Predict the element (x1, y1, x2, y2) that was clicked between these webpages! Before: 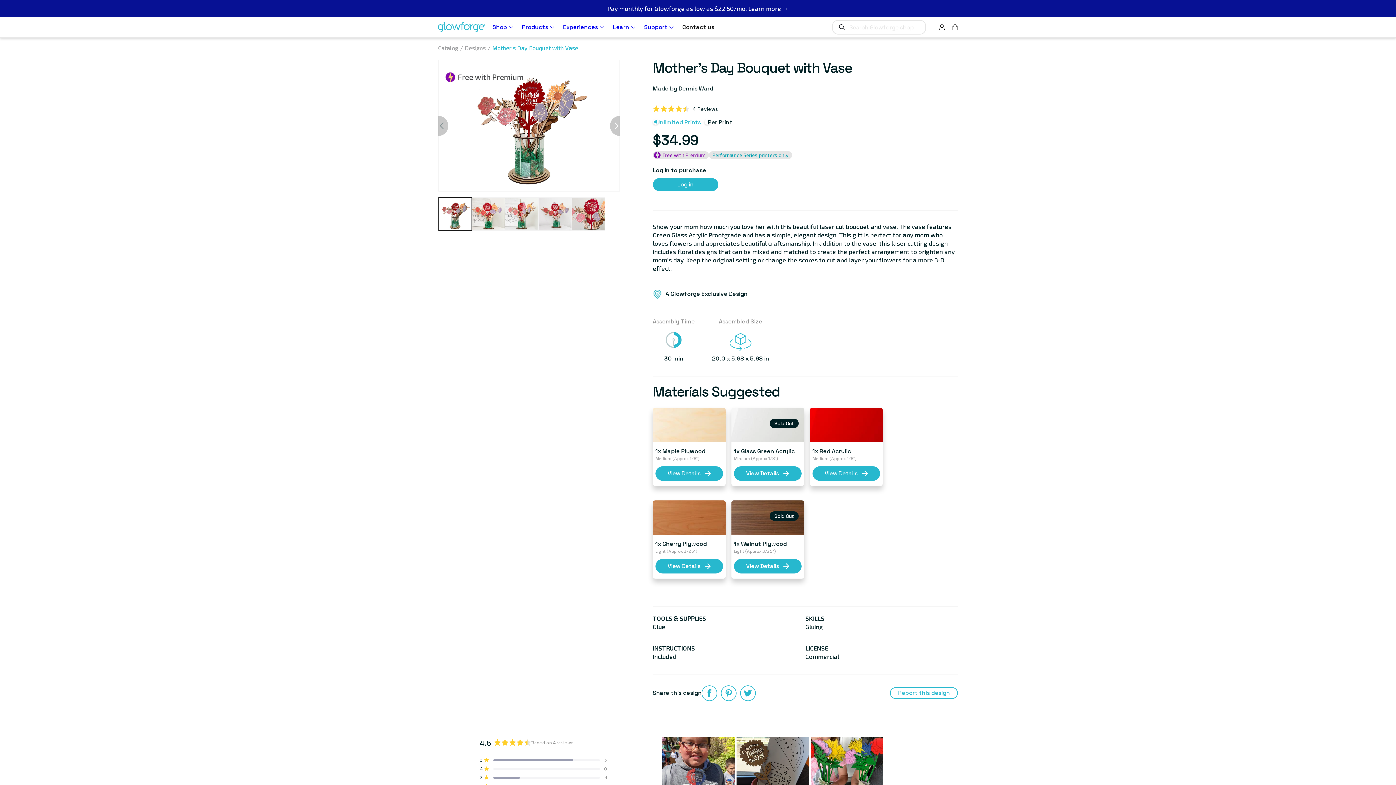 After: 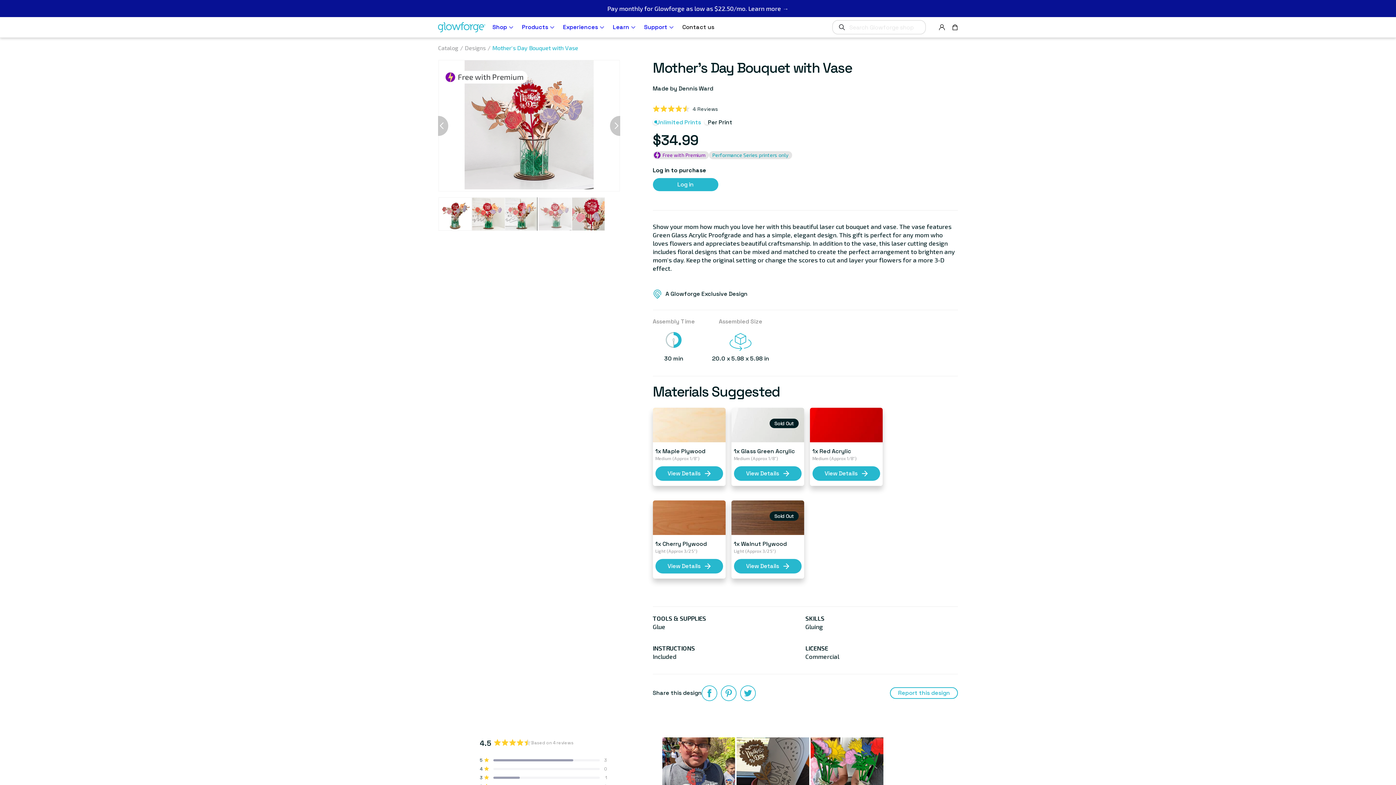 Action: label: Load image 4 in gallery view bbox: (538, 197, 571, 230)